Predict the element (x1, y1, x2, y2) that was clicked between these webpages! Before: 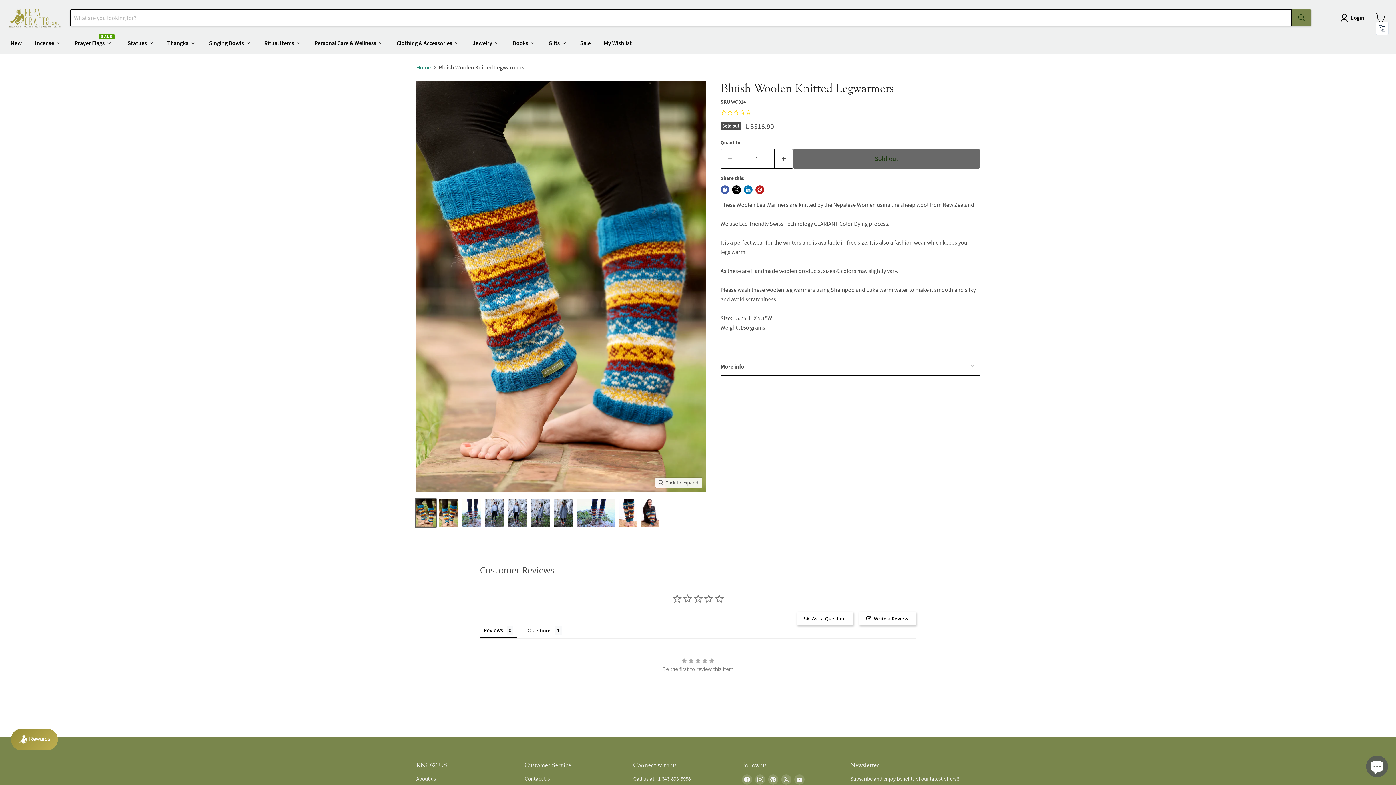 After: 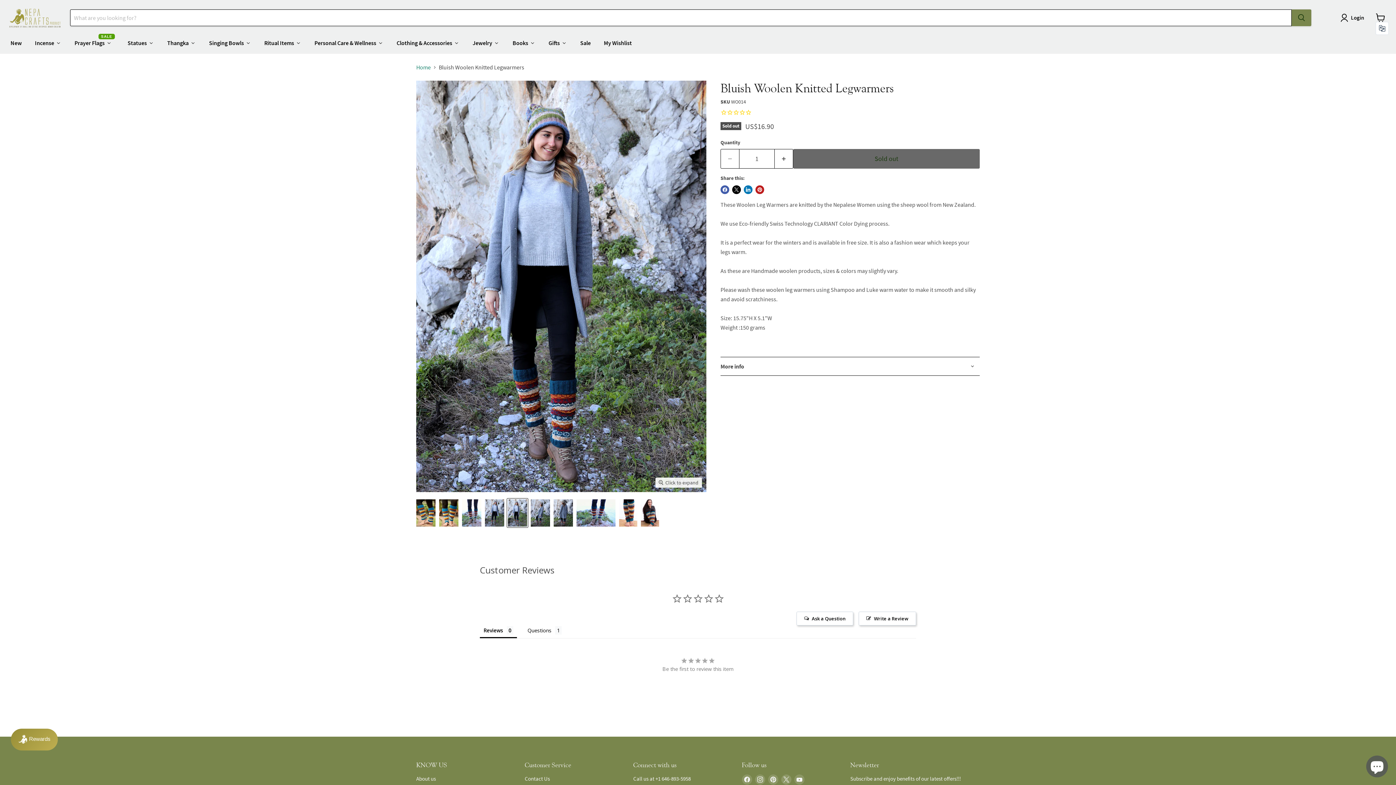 Action: bbox: (507, 499, 528, 527) label: Bluish Woolen Knitted Legwarmers thumbnail